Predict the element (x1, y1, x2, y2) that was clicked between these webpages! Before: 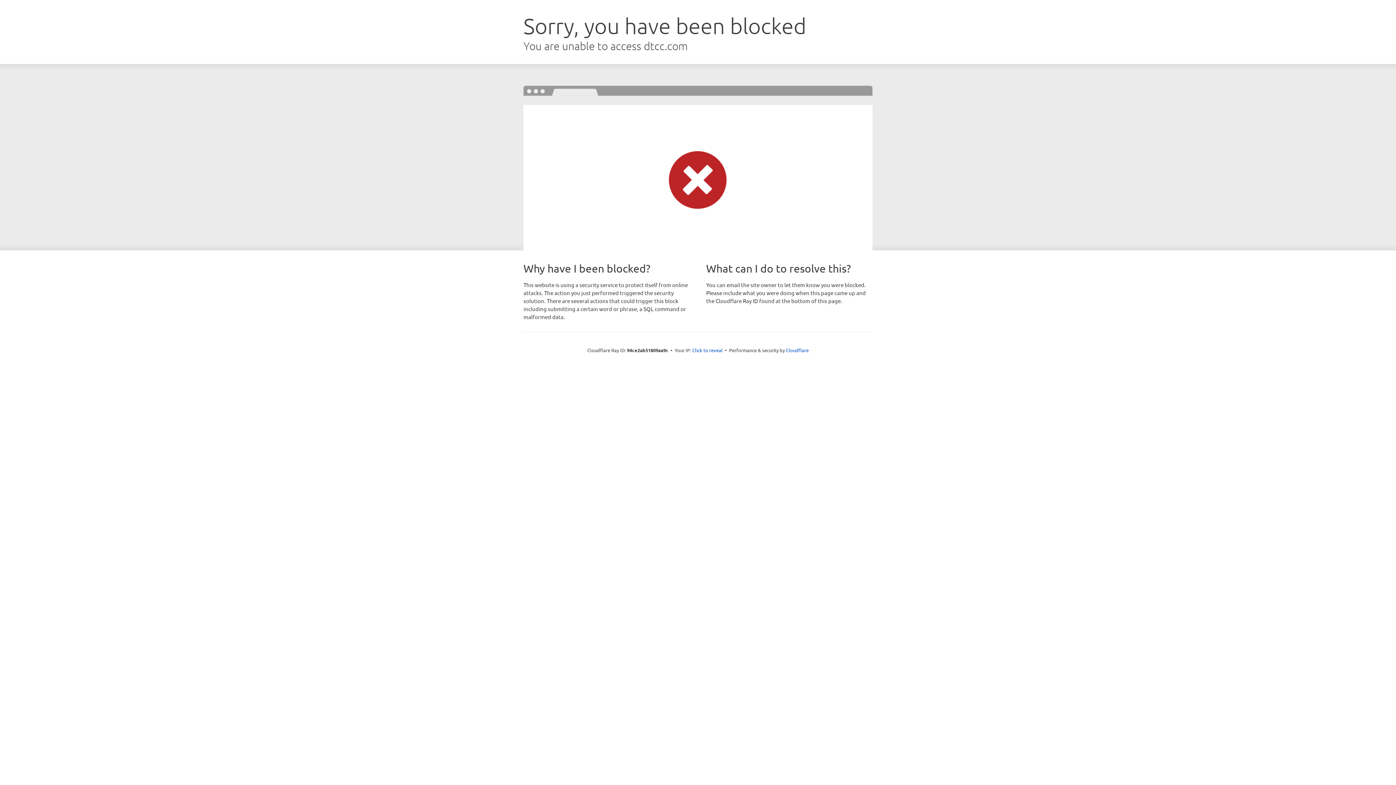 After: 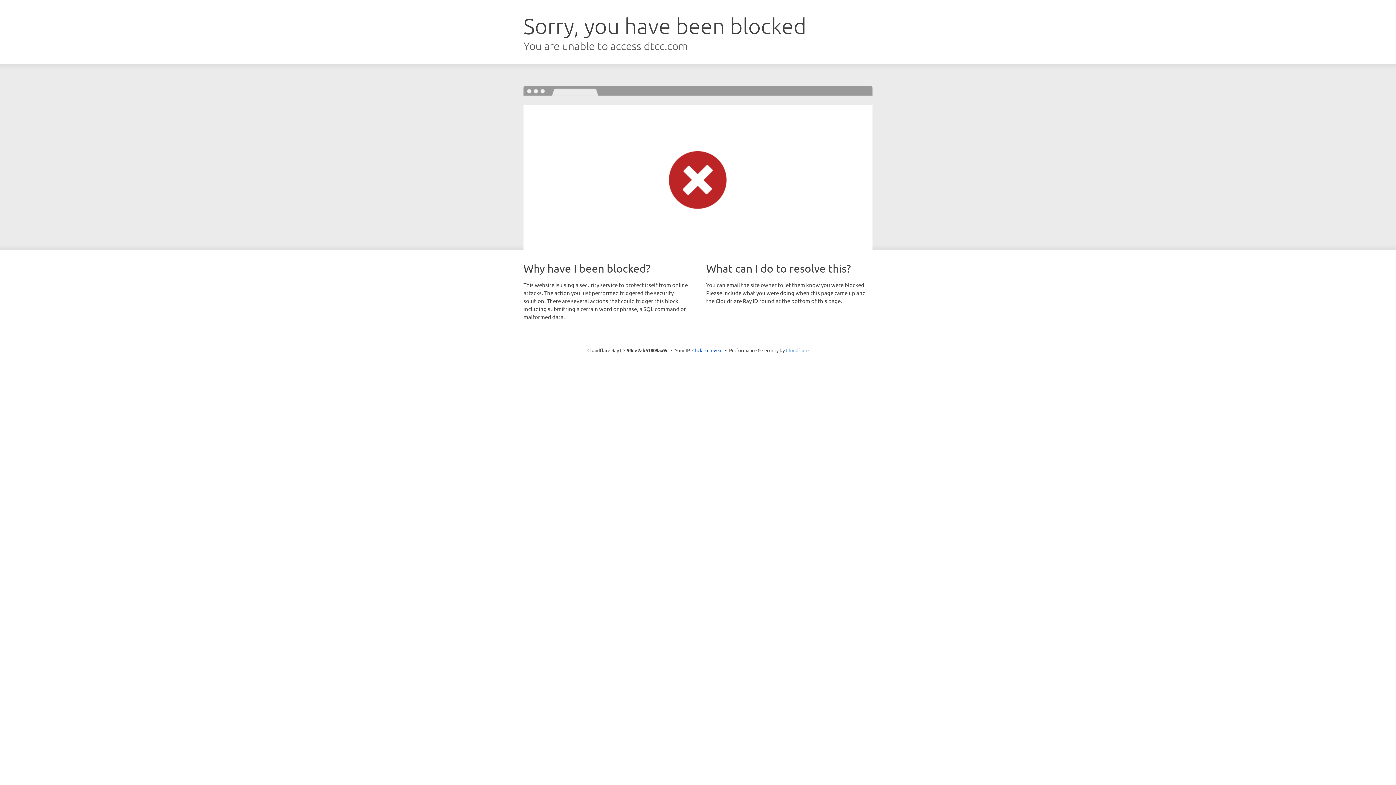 Action: label: Cloudflare bbox: (786, 347, 808, 353)